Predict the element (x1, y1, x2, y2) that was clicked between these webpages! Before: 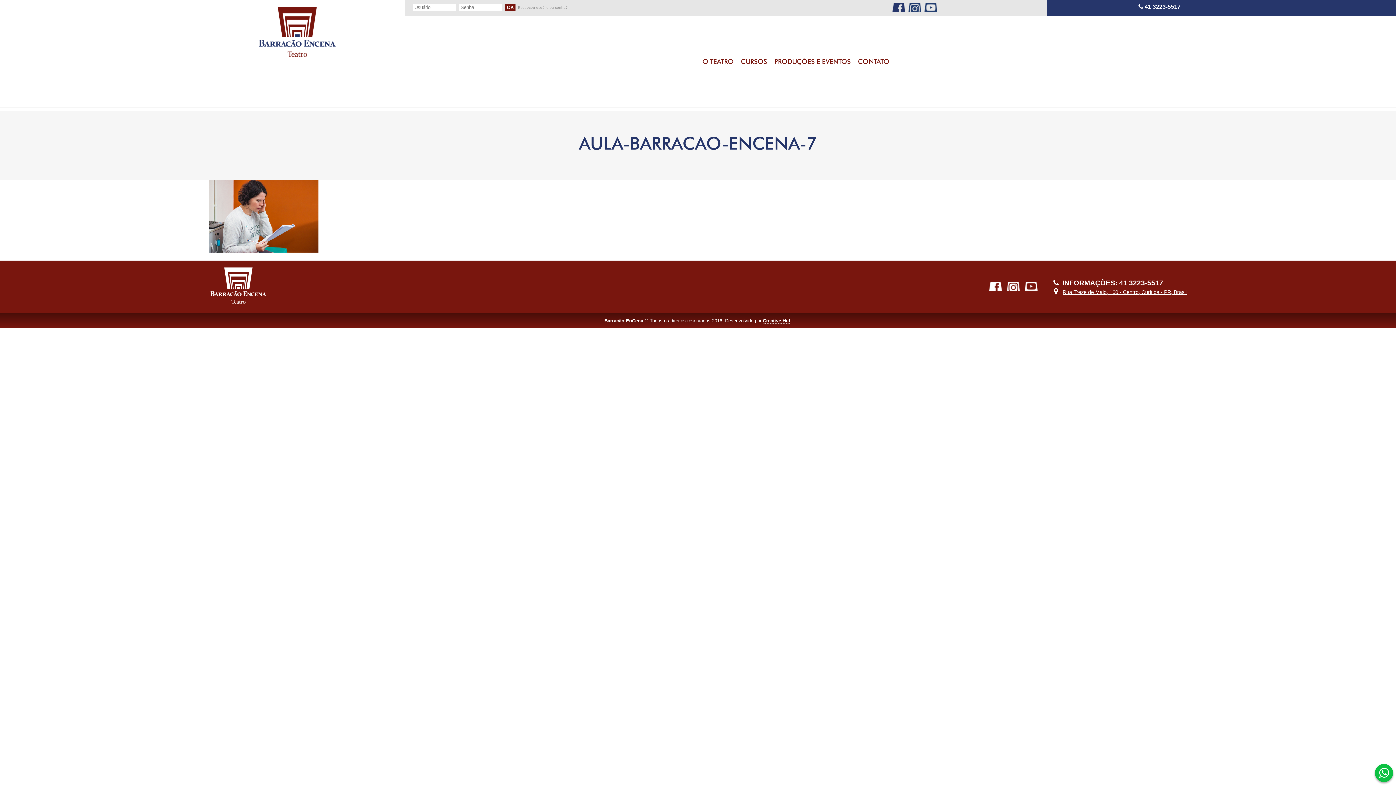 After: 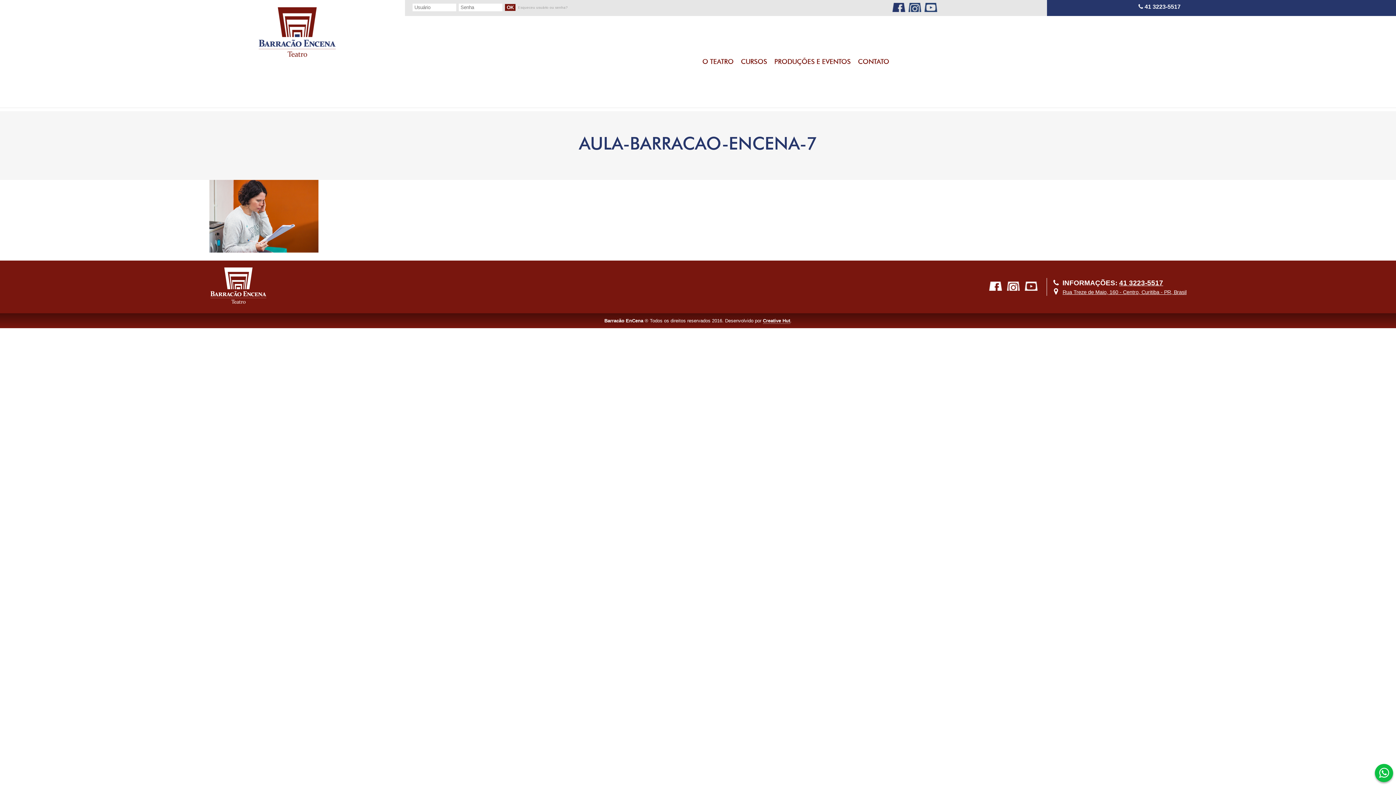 Action: bbox: (908, 2, 921, 12)